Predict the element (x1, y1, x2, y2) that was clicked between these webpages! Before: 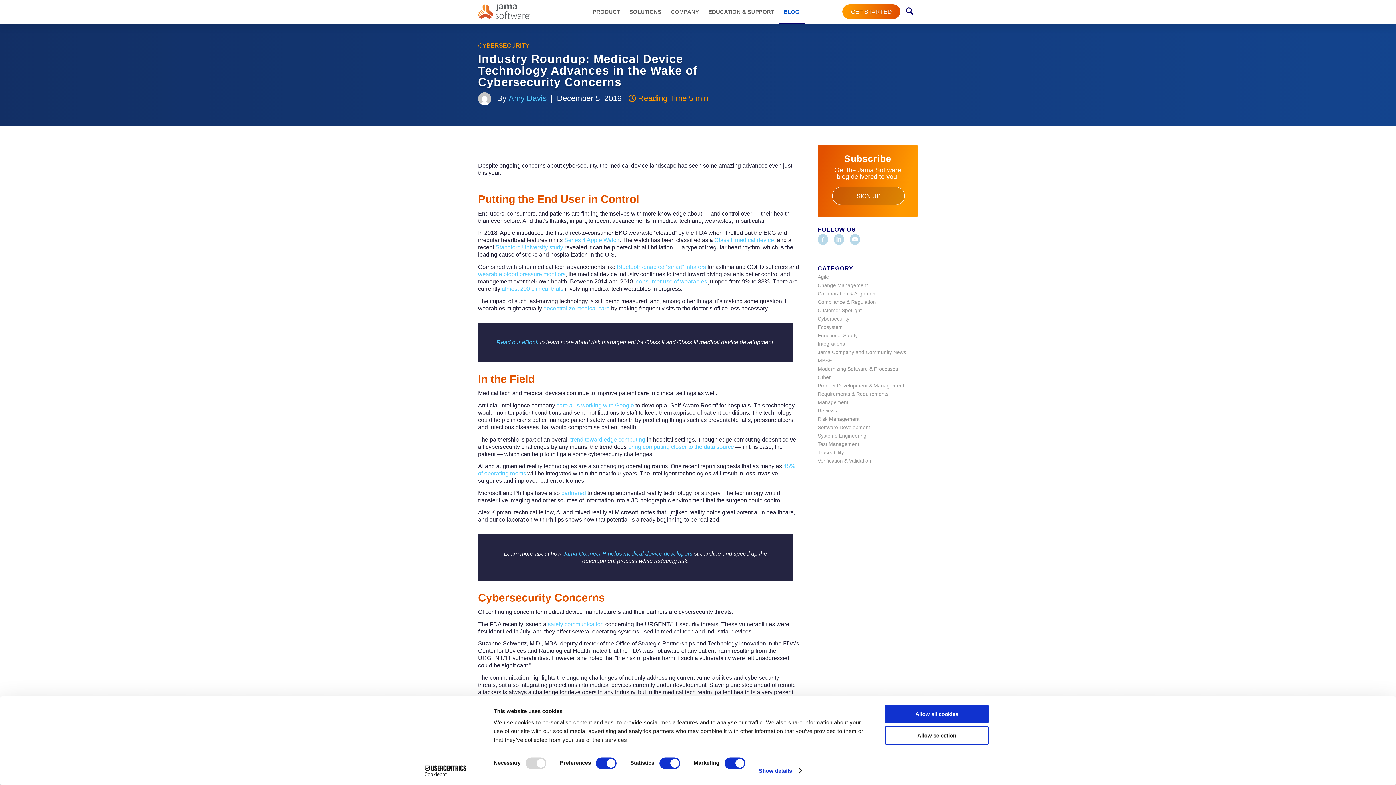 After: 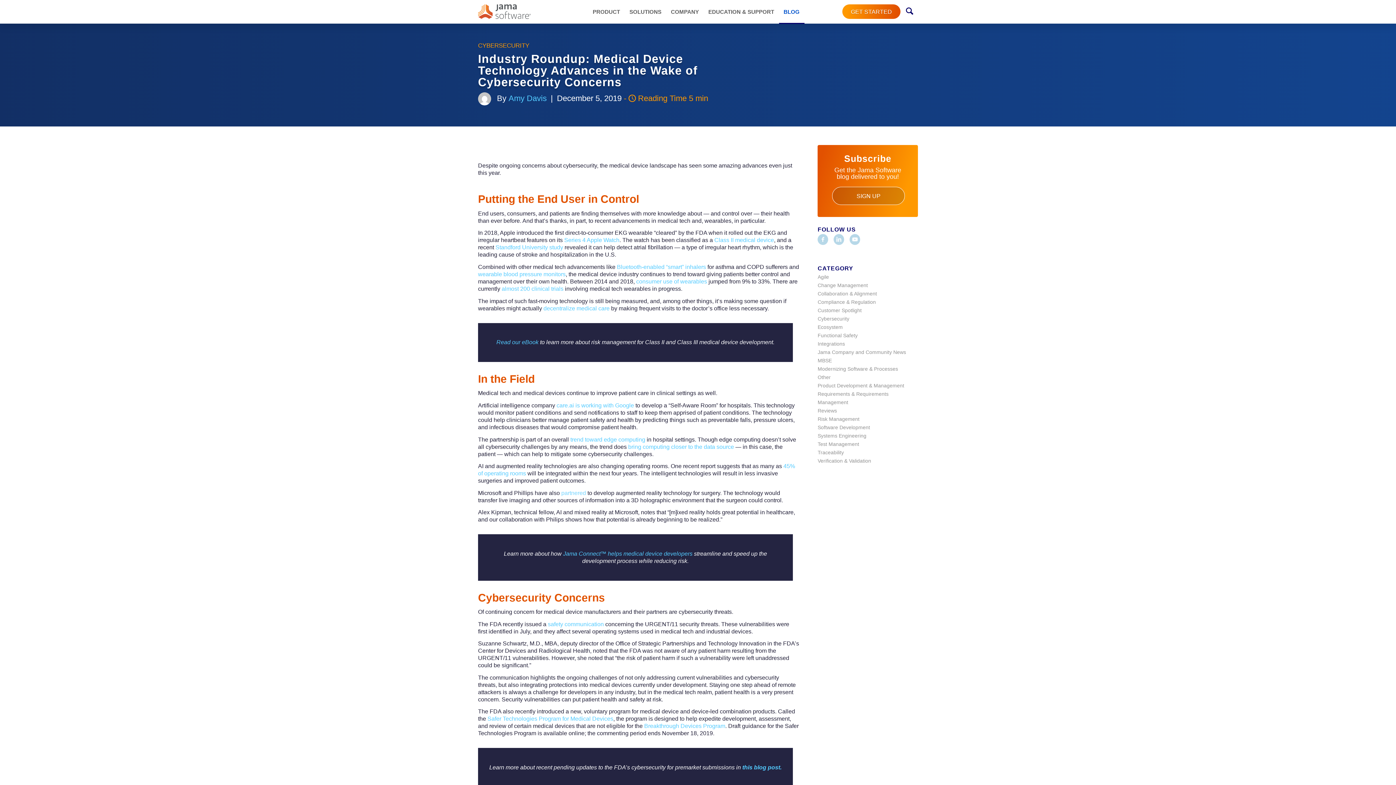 Action: label: partnered bbox: (561, 490, 586, 496)